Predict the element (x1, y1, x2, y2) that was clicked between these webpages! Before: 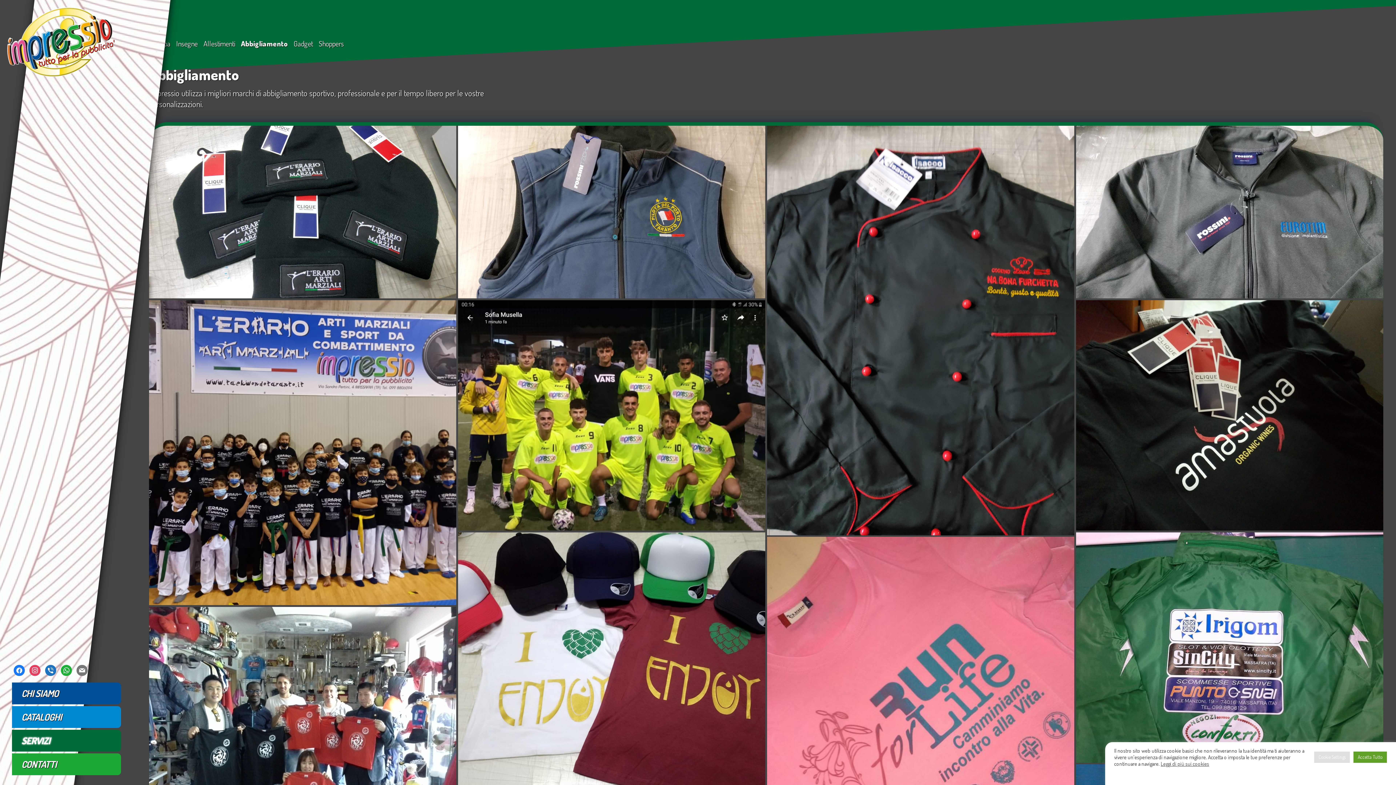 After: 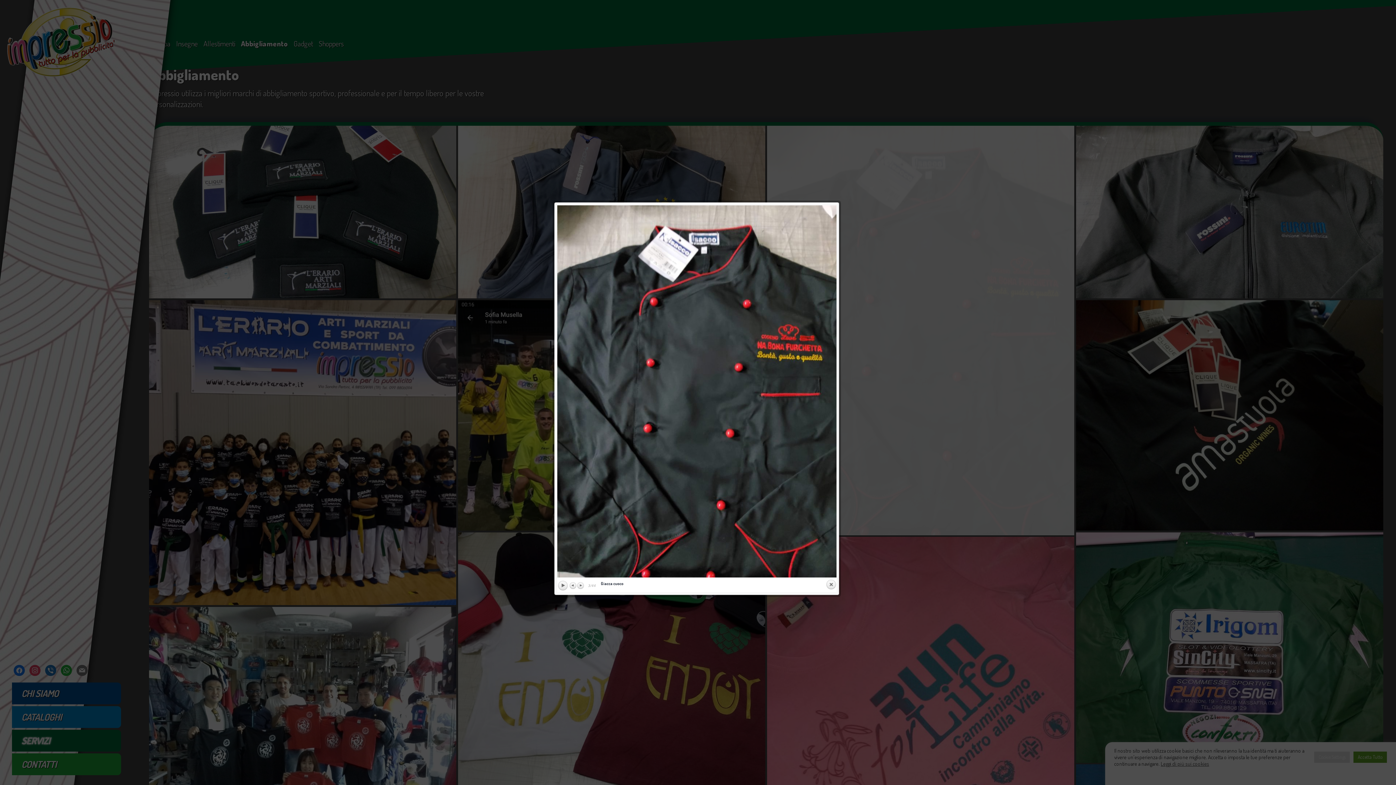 Action: bbox: (303, 680, 303, 680)